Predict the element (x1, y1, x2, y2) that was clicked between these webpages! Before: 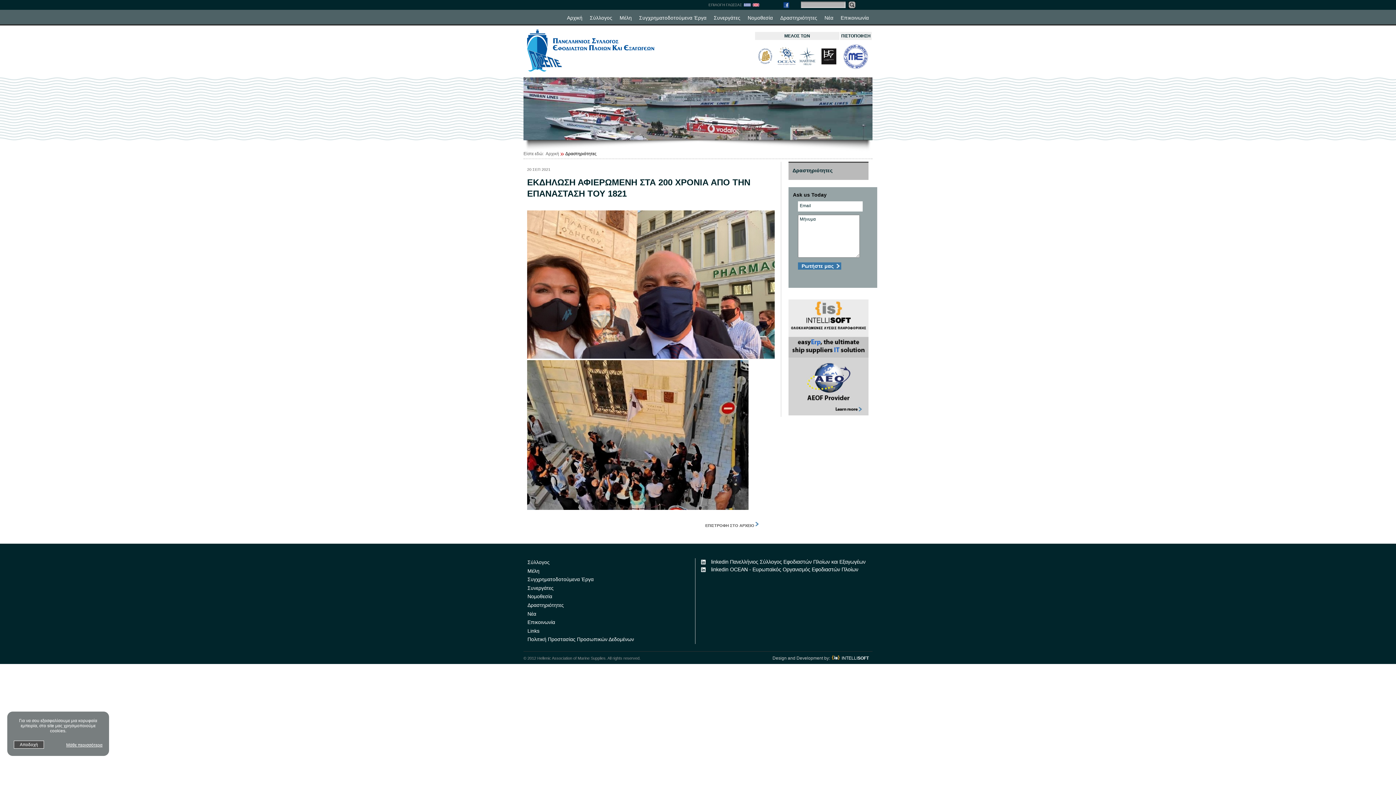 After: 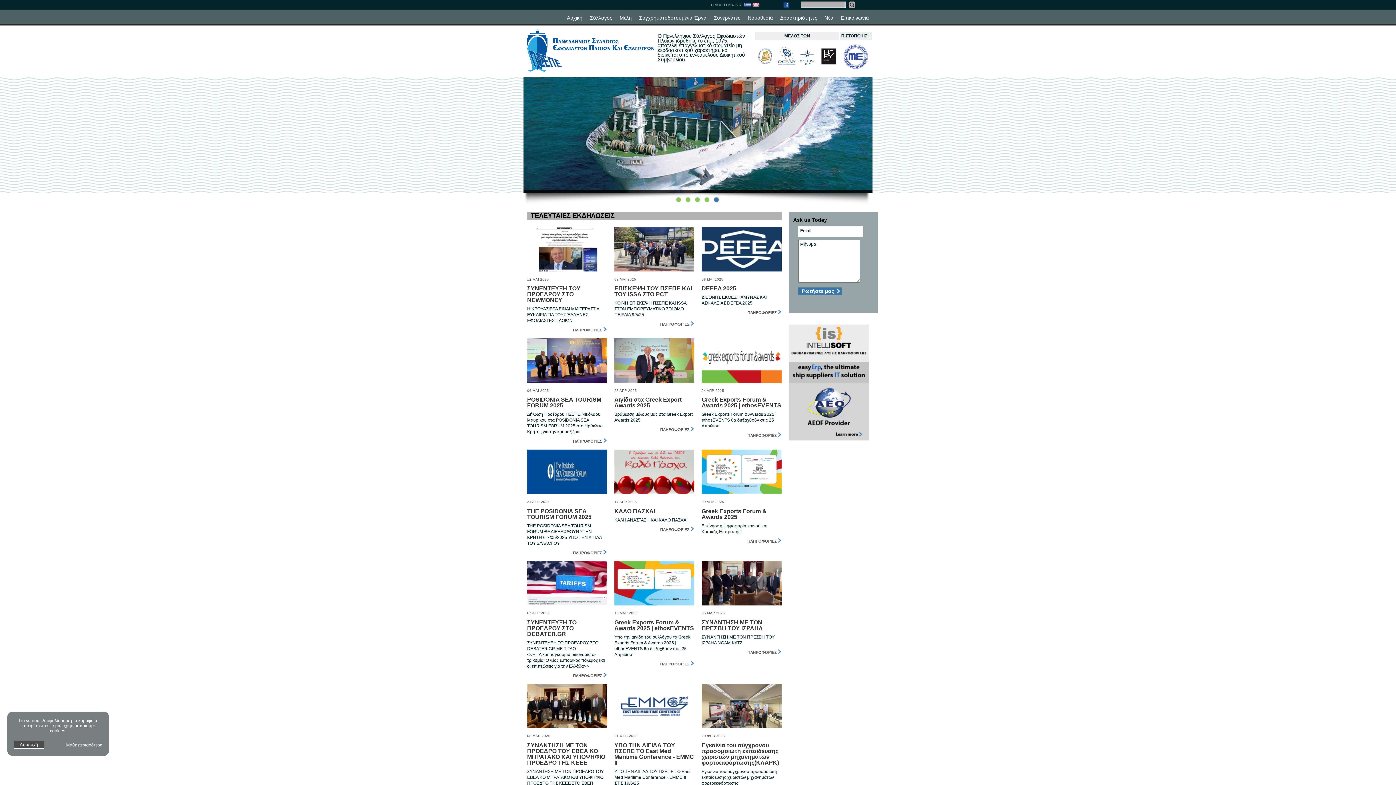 Action: bbox: (563, 9, 586, 25) label: Αρχική